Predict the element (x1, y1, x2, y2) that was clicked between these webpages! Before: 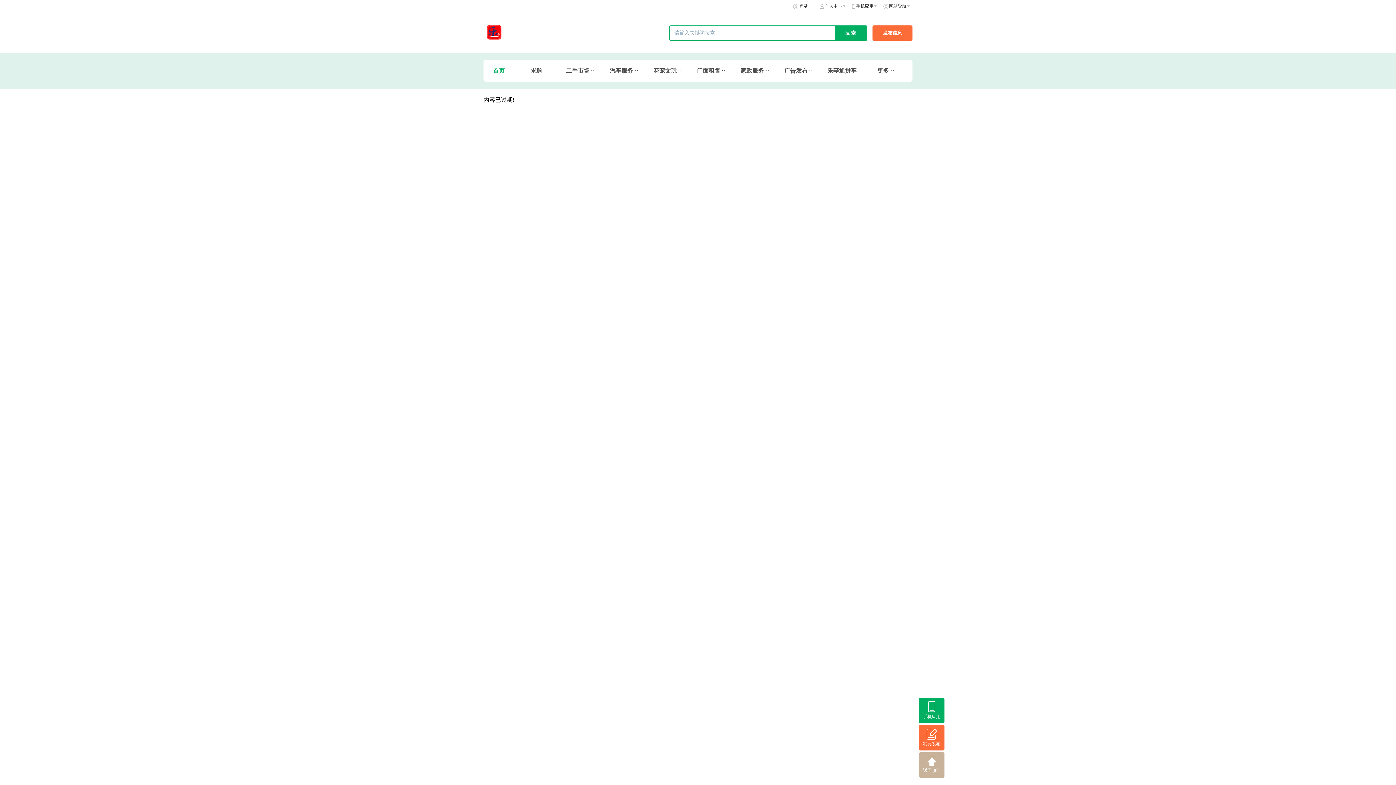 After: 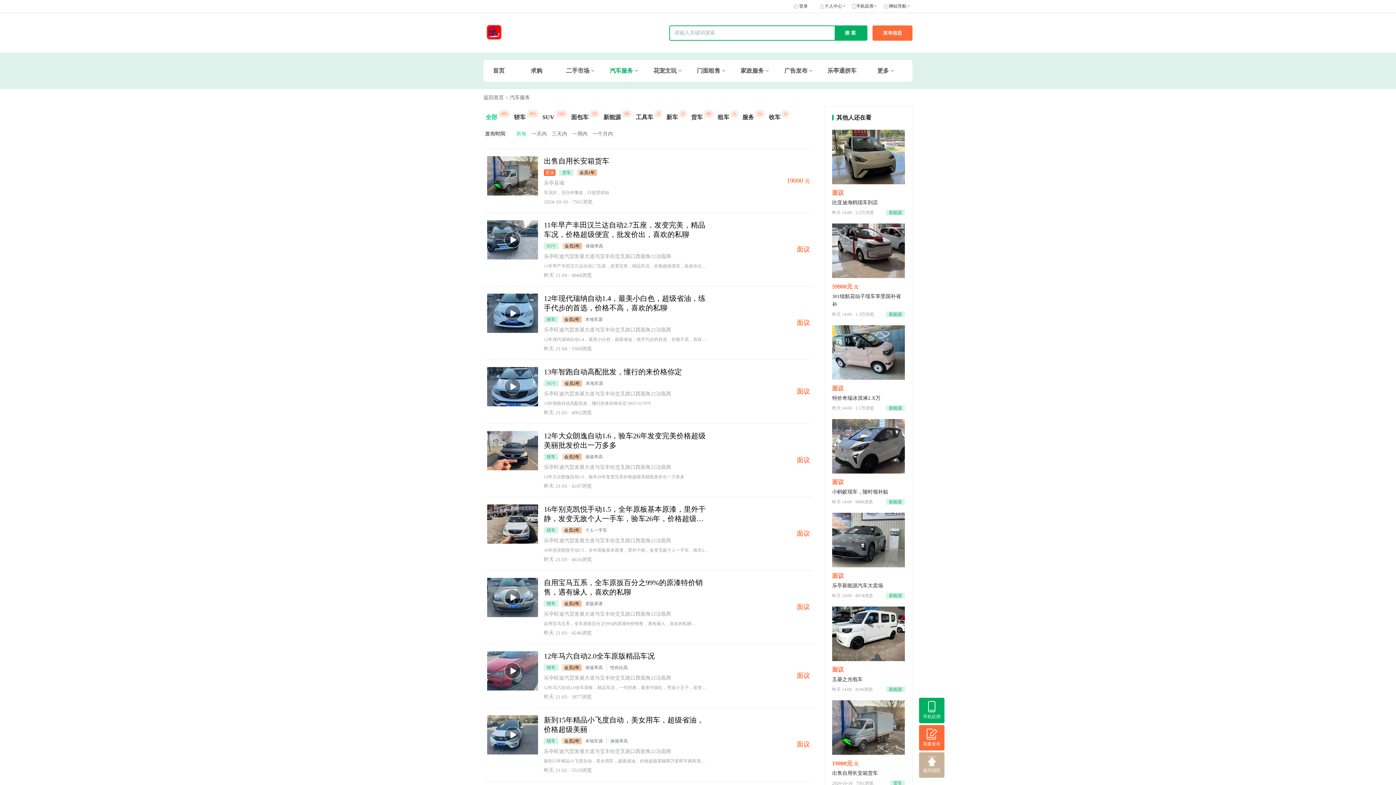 Action: bbox: (609, 67, 633, 74) label: 汽车服务